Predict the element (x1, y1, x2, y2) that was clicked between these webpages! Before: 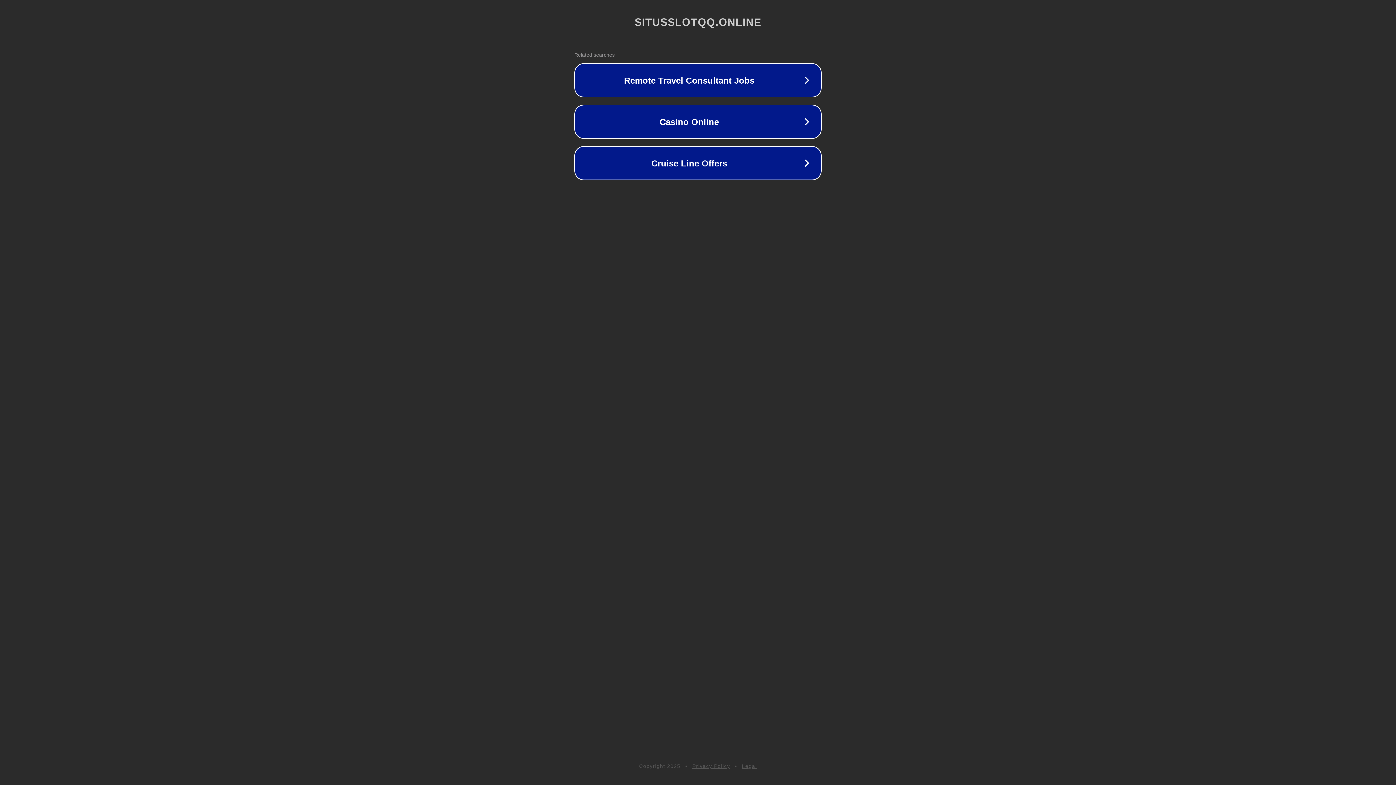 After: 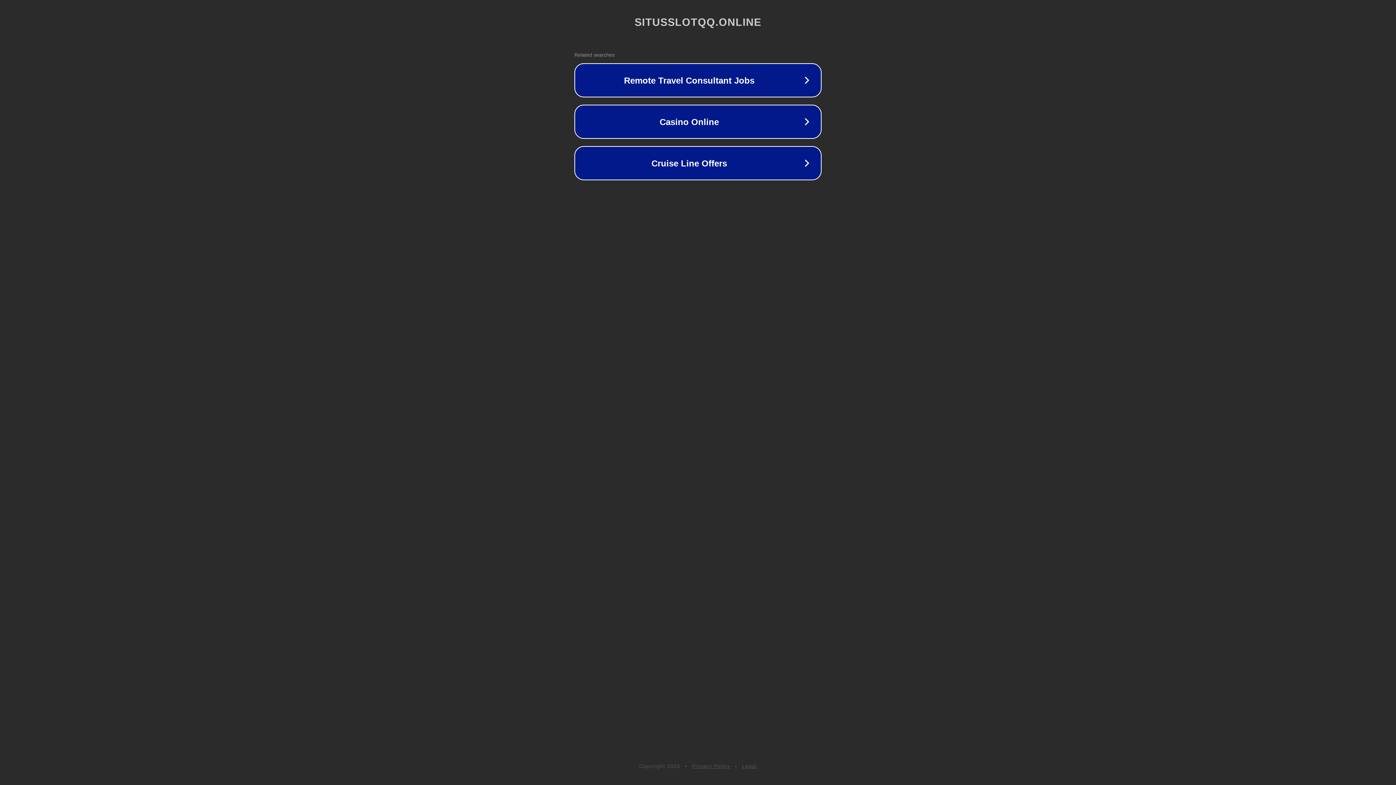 Action: label: Privacy Policy bbox: (692, 763, 730, 769)